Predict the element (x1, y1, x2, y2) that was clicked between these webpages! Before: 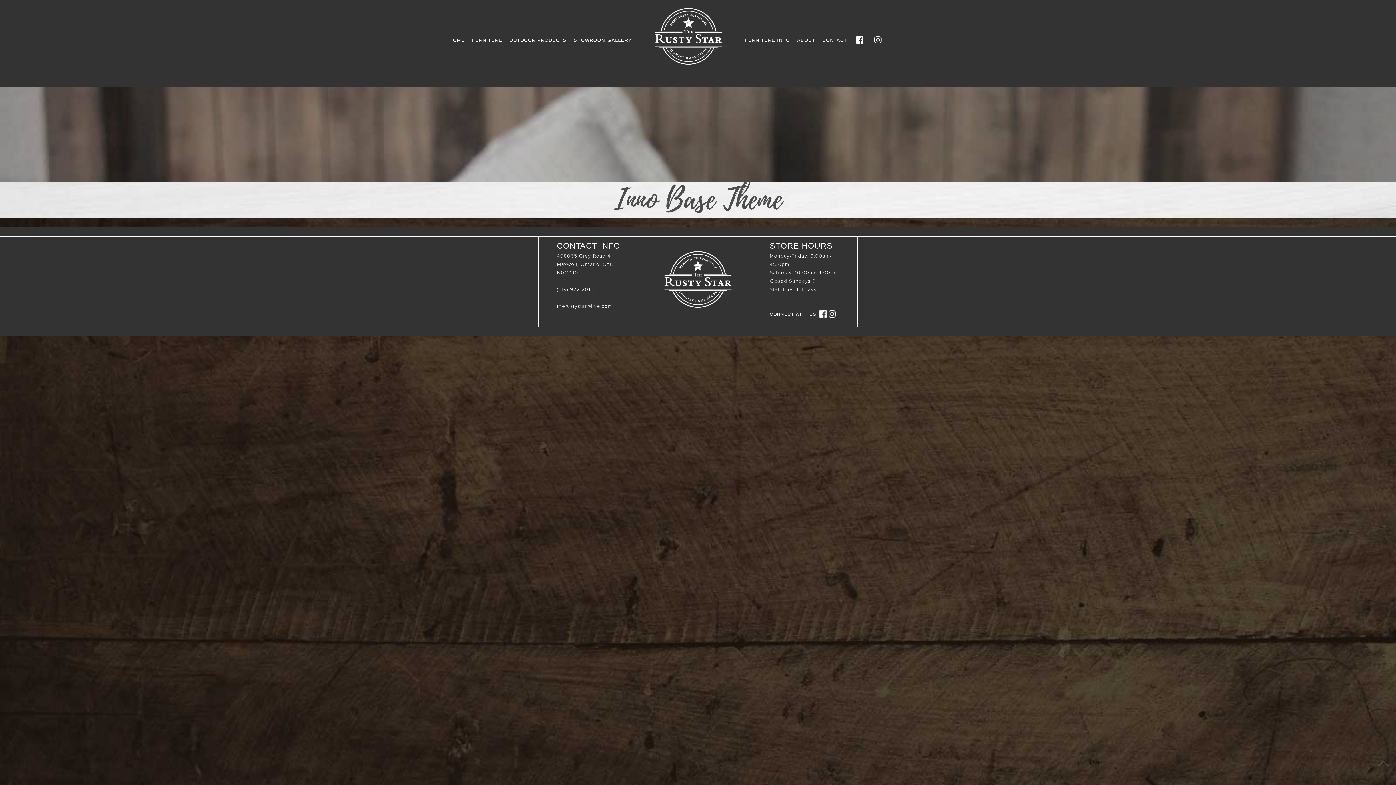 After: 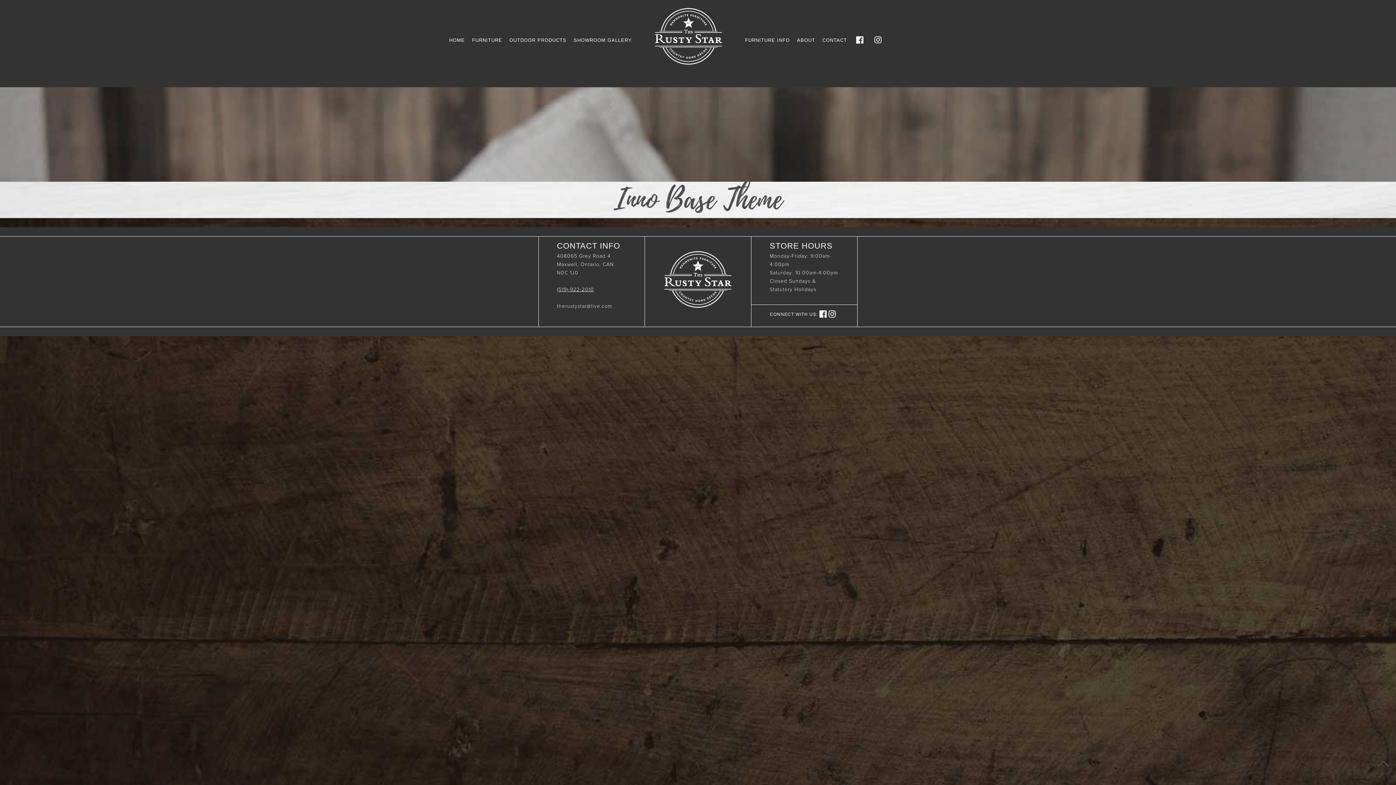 Action: label: (519)-922-2010 bbox: (557, 286, 594, 292)